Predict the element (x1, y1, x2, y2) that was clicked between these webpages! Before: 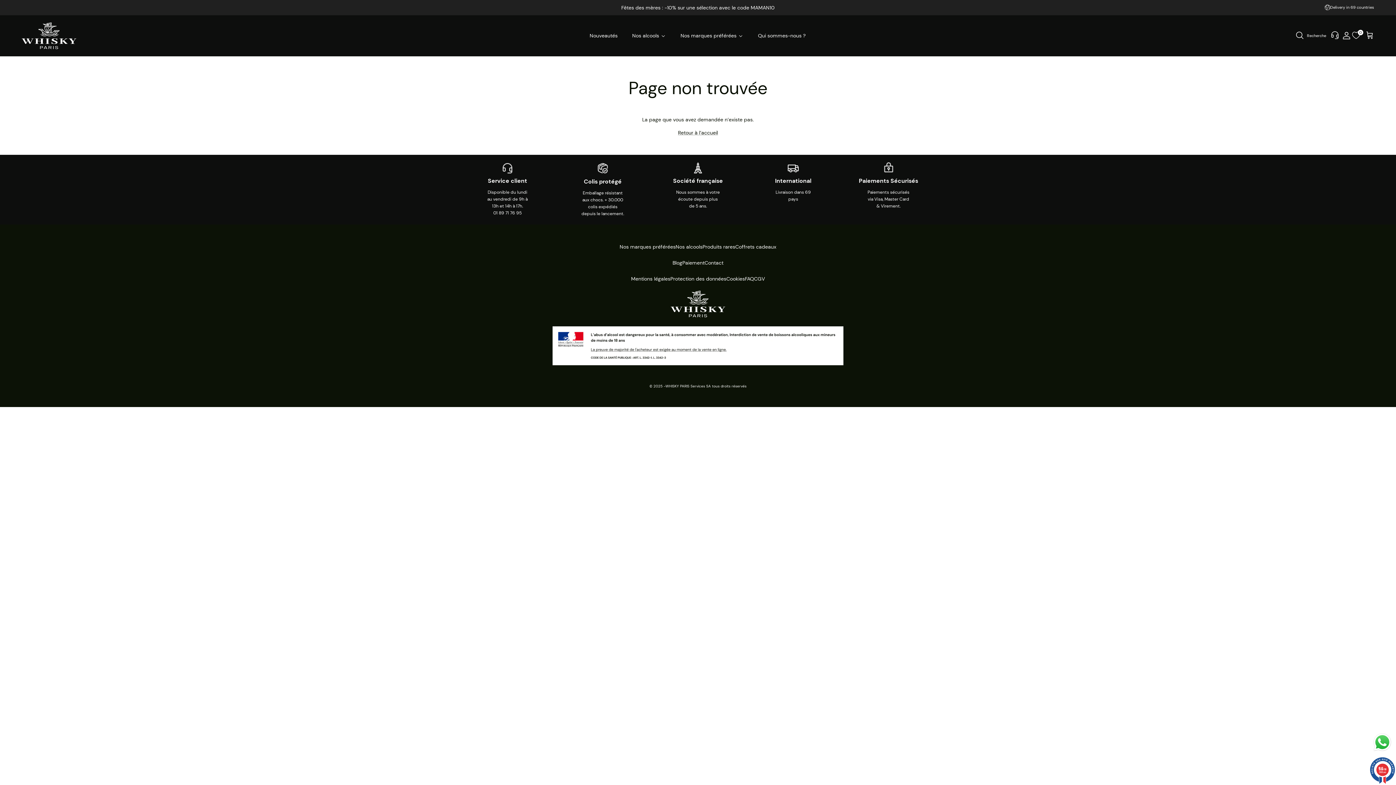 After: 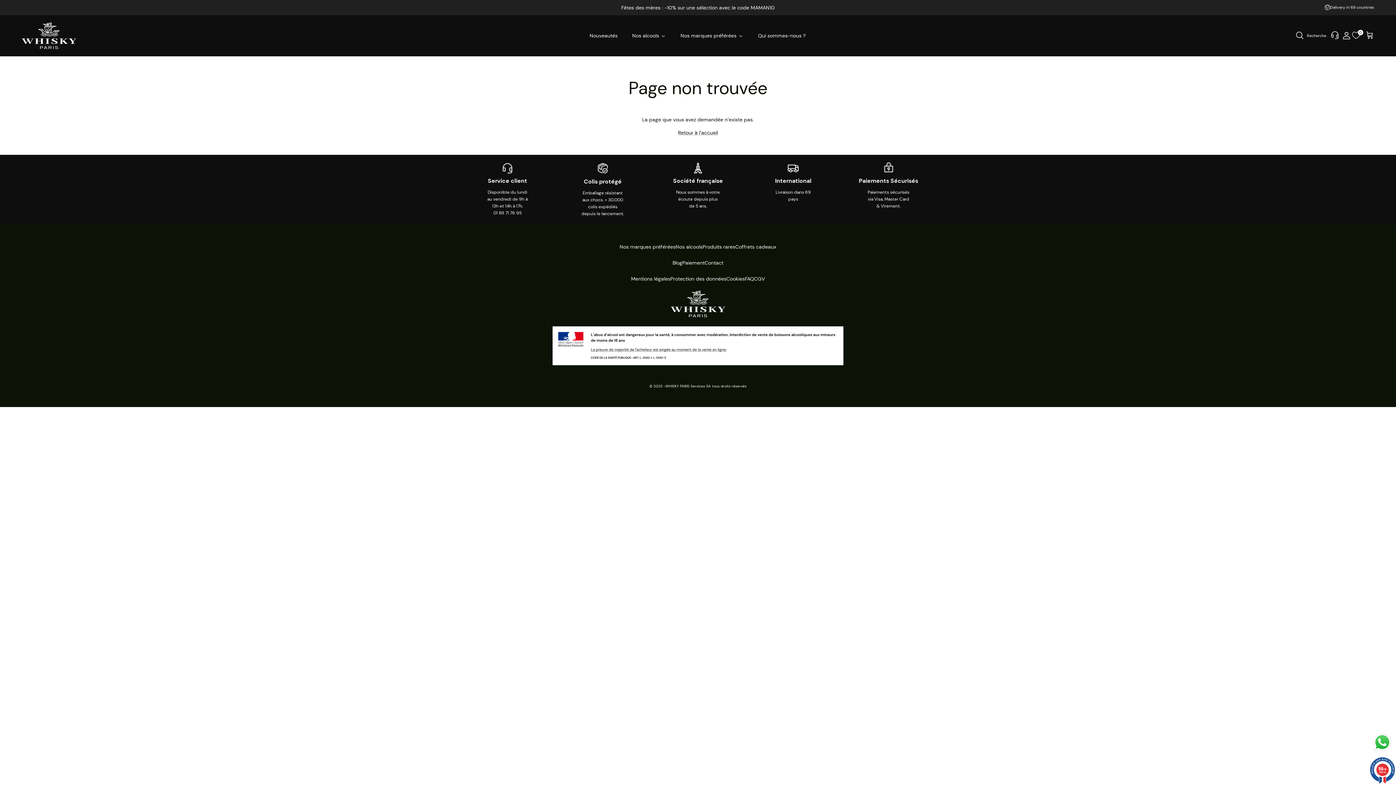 Action: bbox: (1372, 732, 1392, 752) label: Send a message via WhatsApp